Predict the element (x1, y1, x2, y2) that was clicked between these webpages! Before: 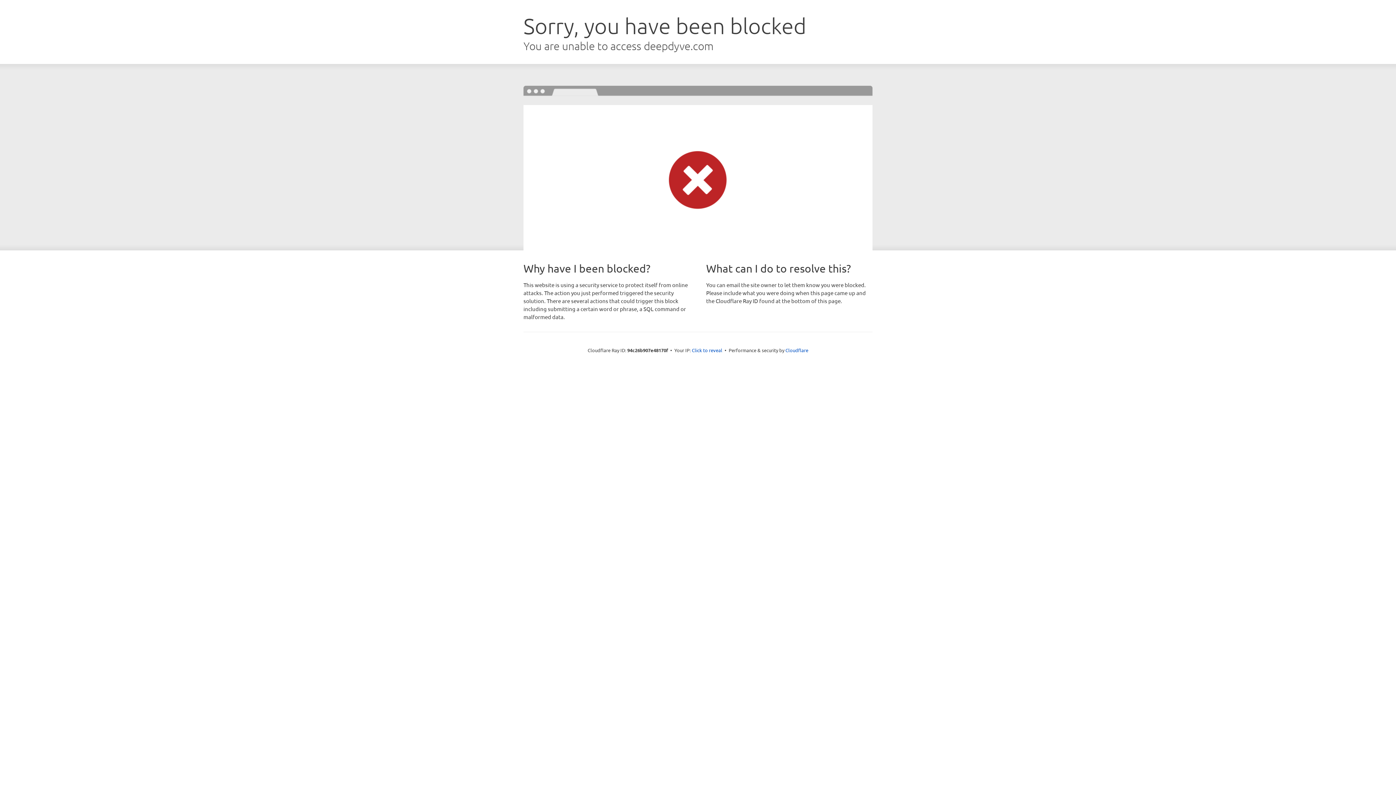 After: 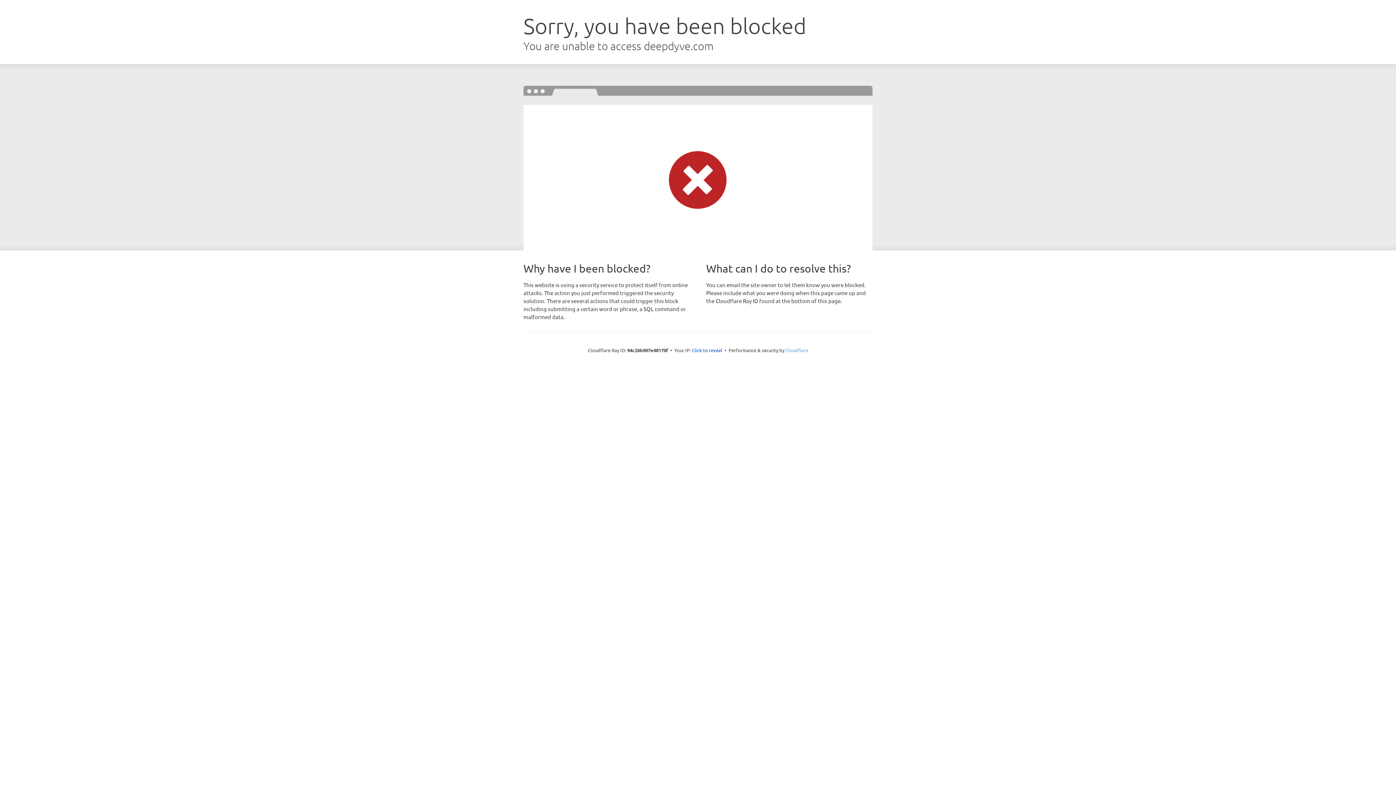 Action: label: Cloudflare bbox: (785, 347, 808, 353)